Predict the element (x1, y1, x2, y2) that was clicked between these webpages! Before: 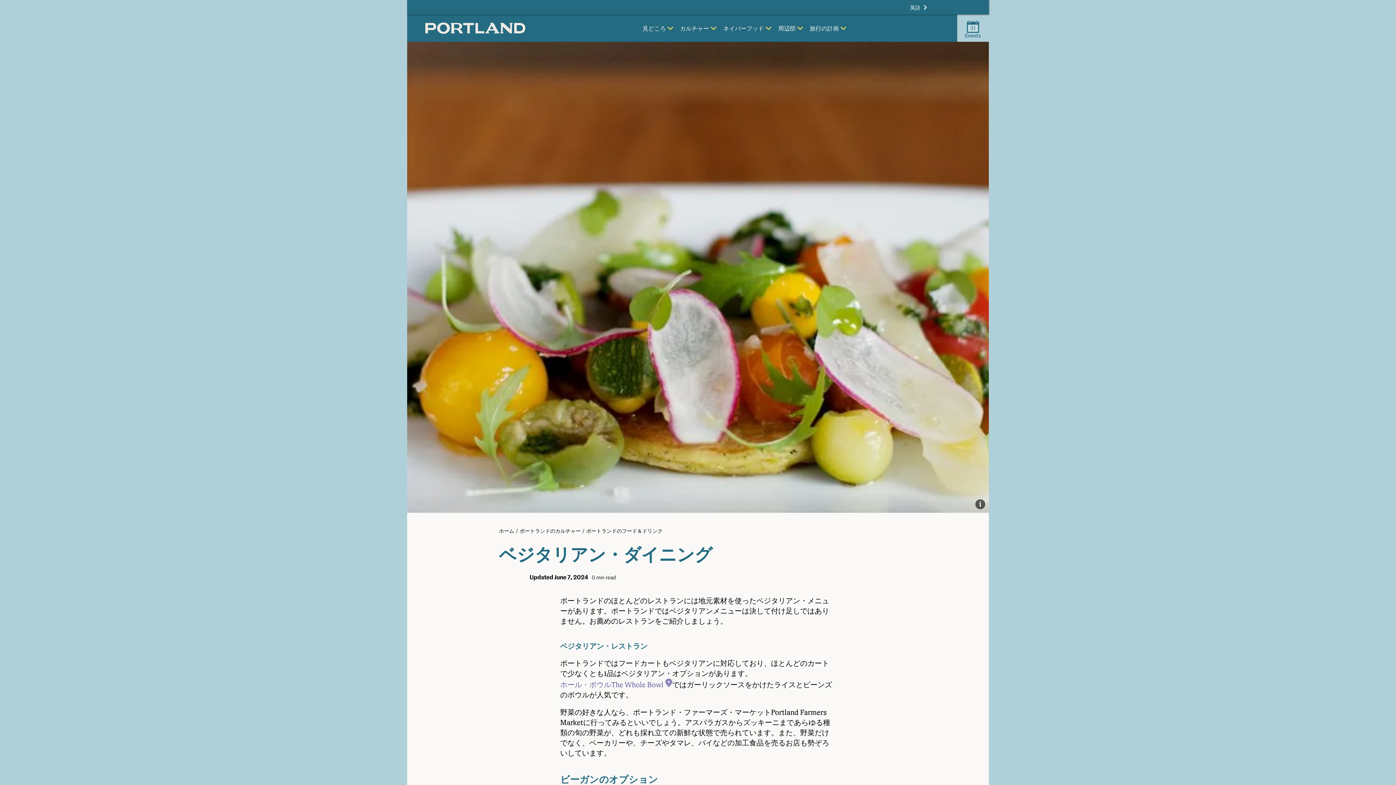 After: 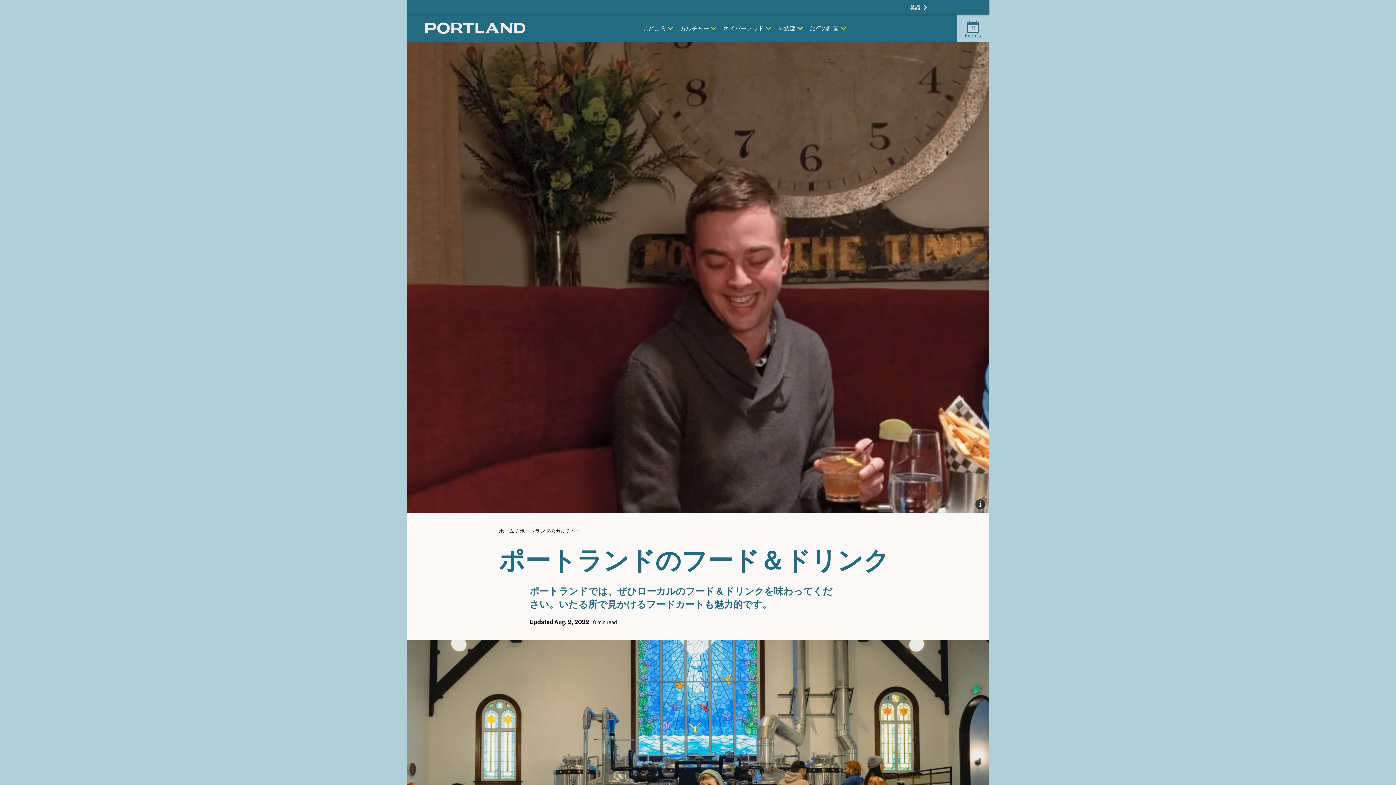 Action: bbox: (586, 527, 662, 534) label: ポートランドのフード＆ドリンク